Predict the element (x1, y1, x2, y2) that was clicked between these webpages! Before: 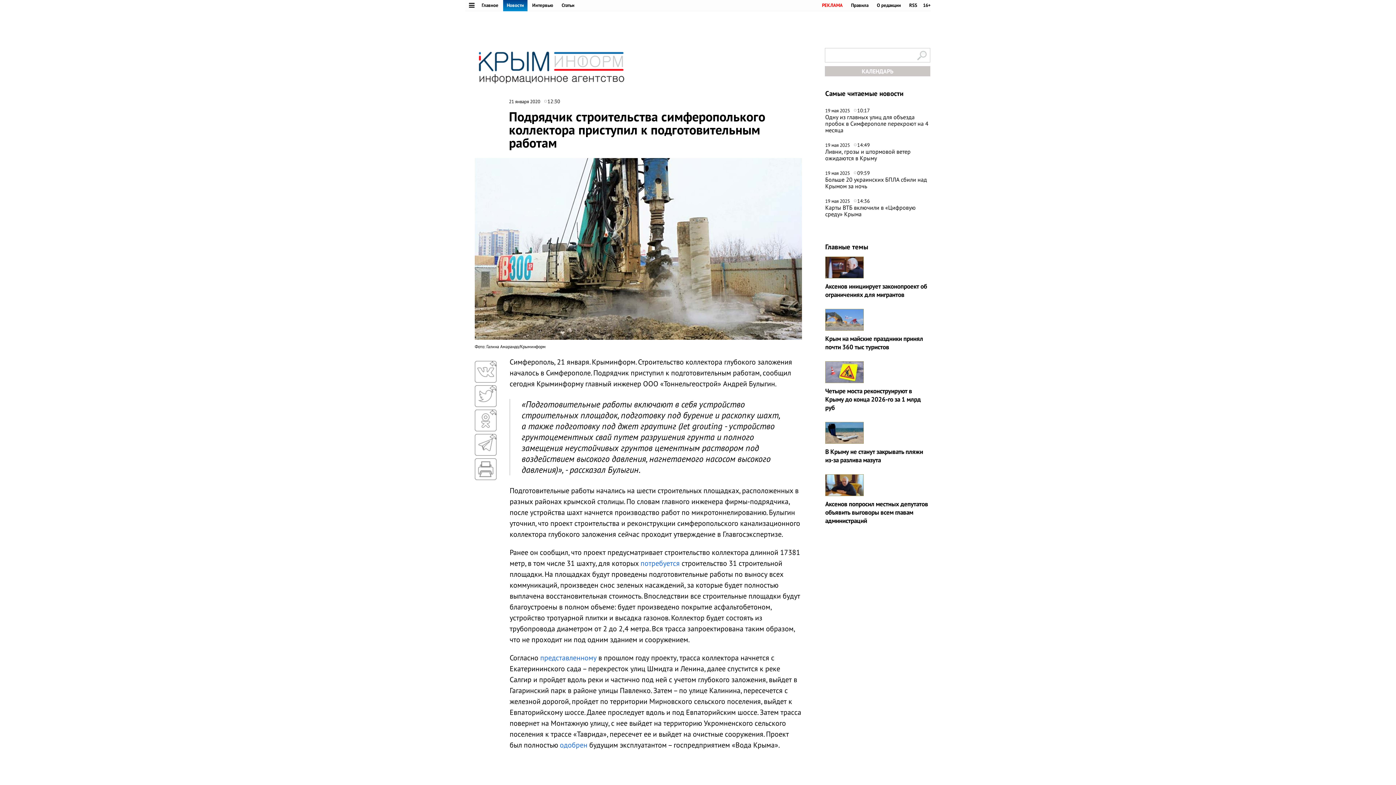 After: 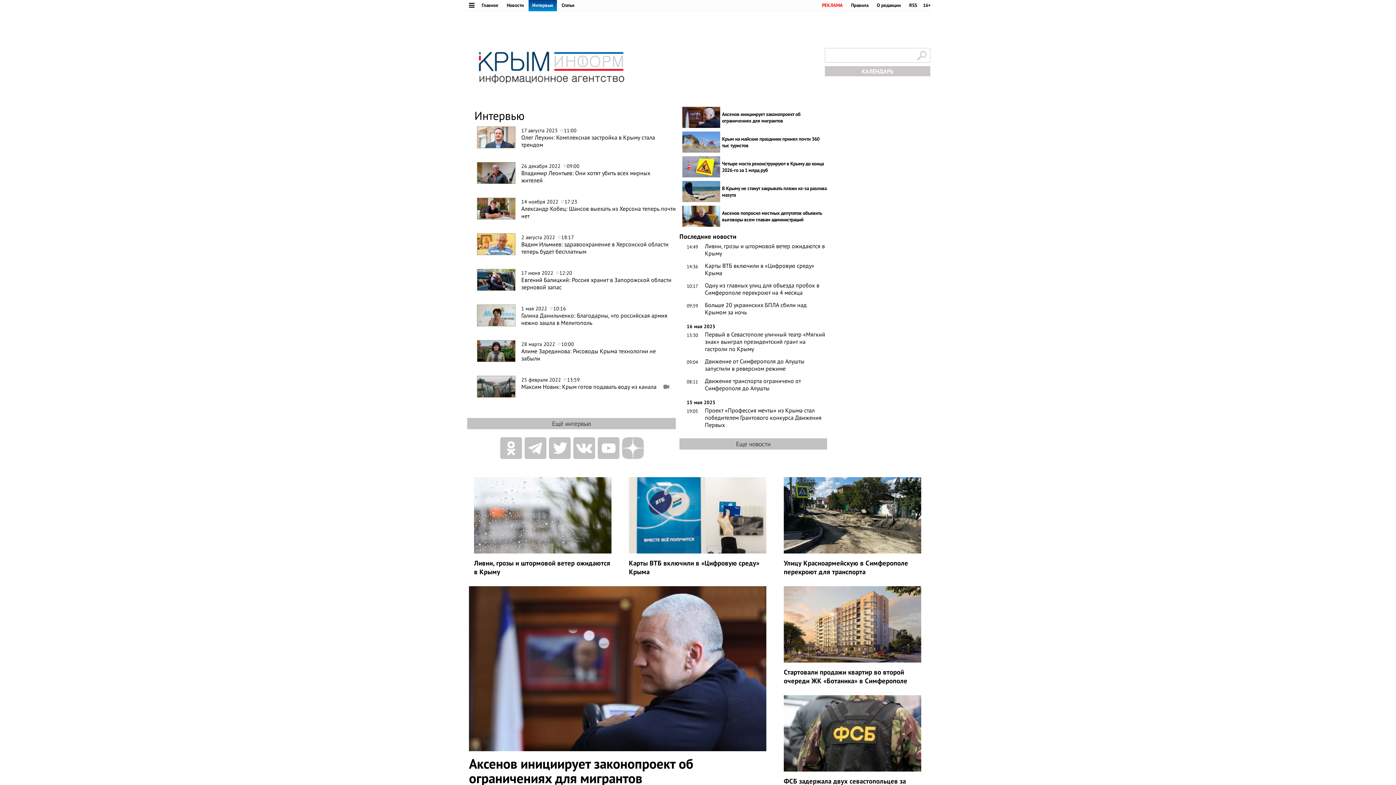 Action: label: Интервью bbox: (528, 0, 557, 10)